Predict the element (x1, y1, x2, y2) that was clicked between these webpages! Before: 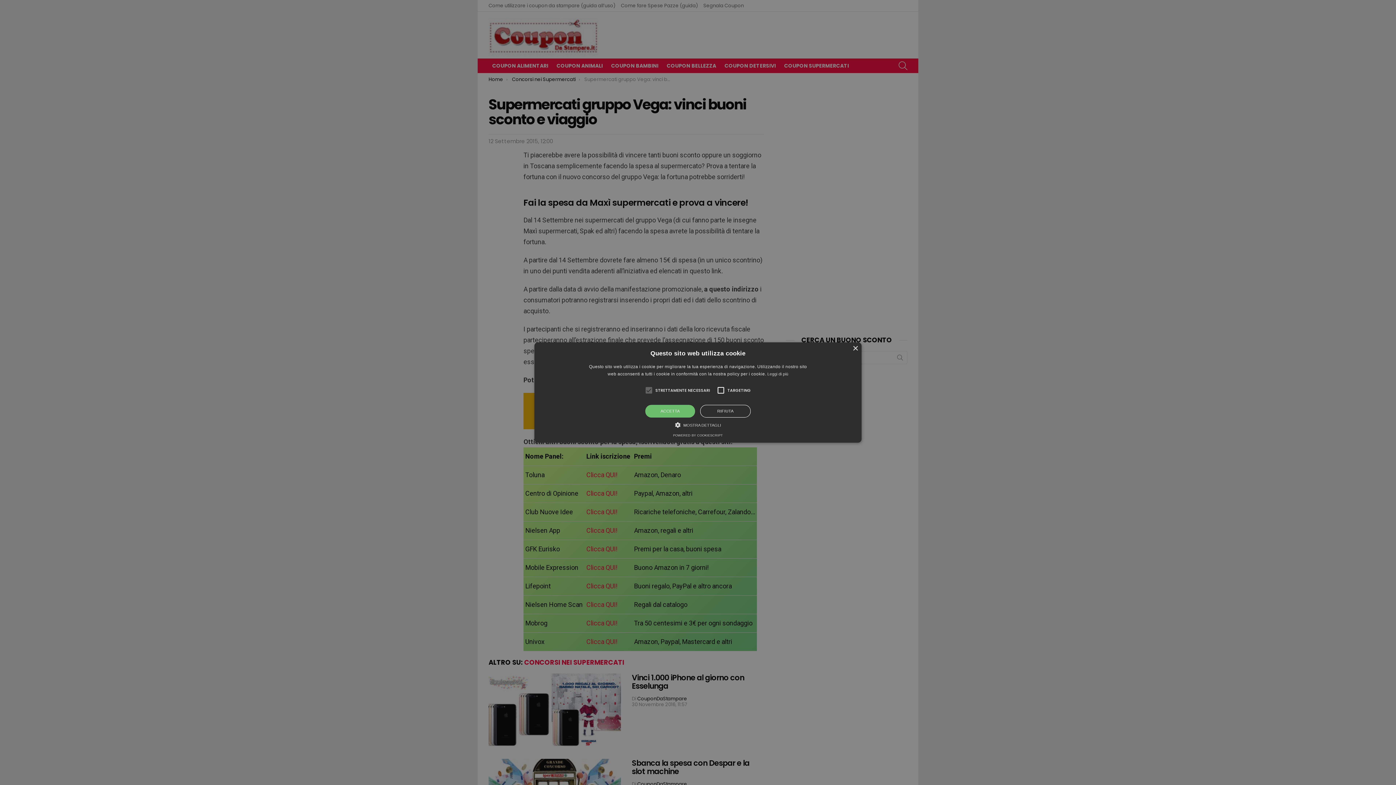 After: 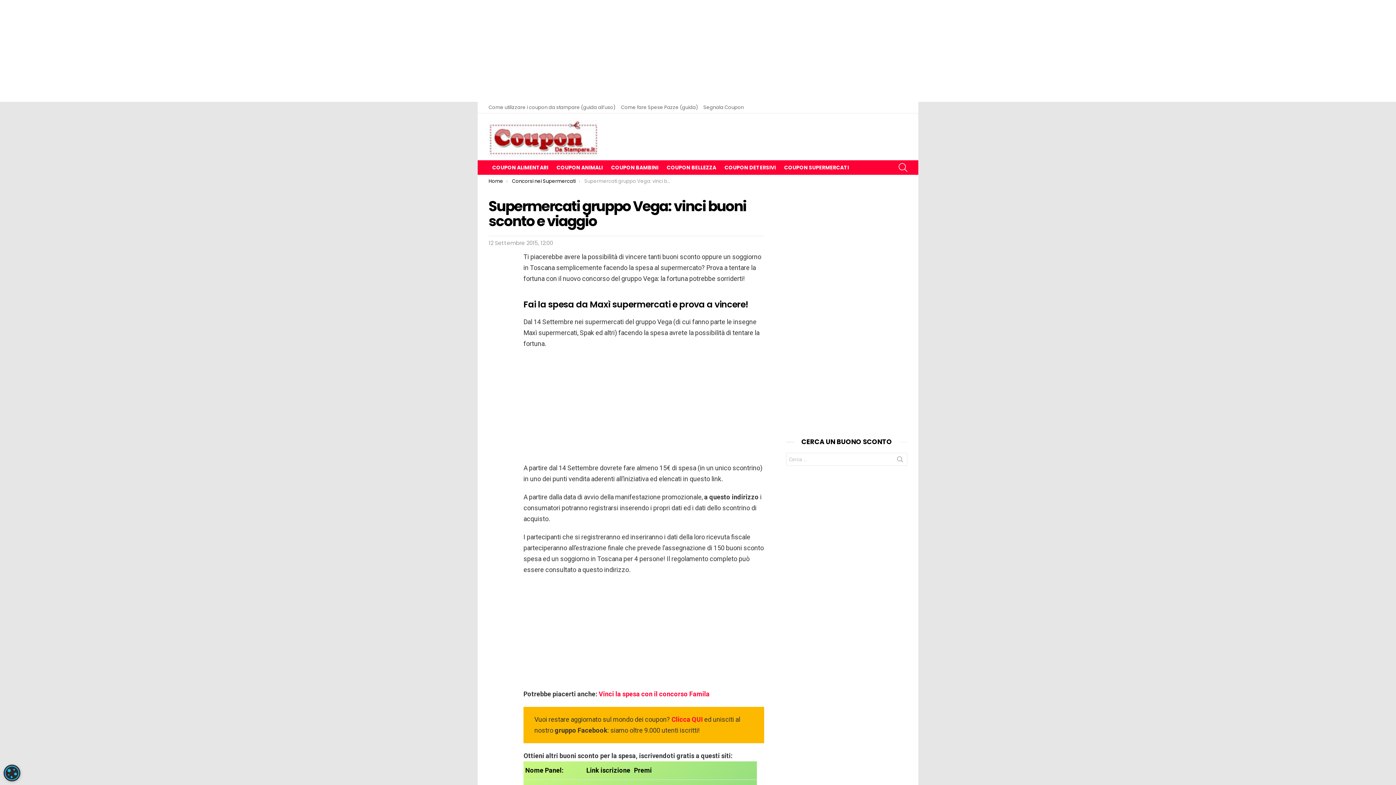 Action: label: ACCETTA bbox: (645, 405, 695, 417)